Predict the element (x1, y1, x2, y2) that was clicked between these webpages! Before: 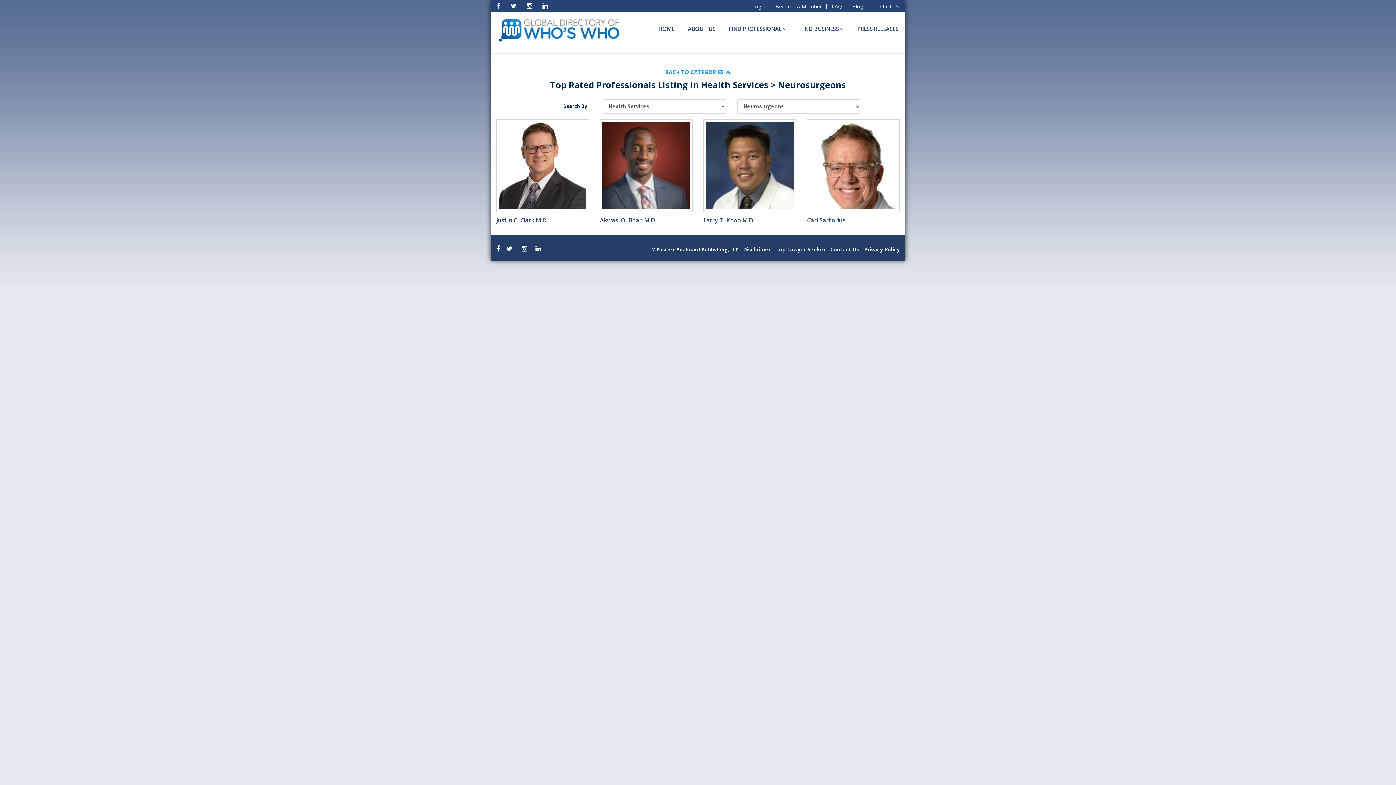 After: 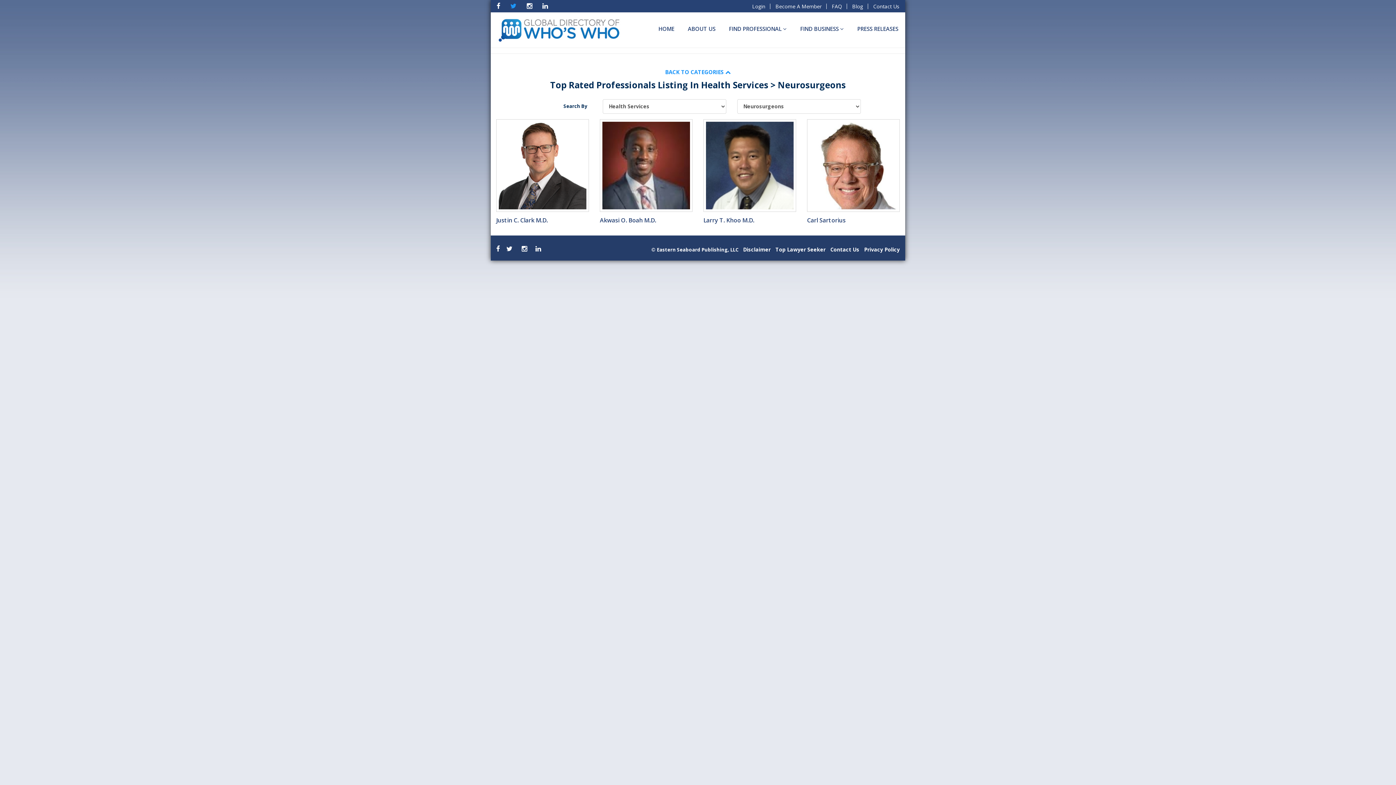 Action: bbox: (510, 3, 522, 9)